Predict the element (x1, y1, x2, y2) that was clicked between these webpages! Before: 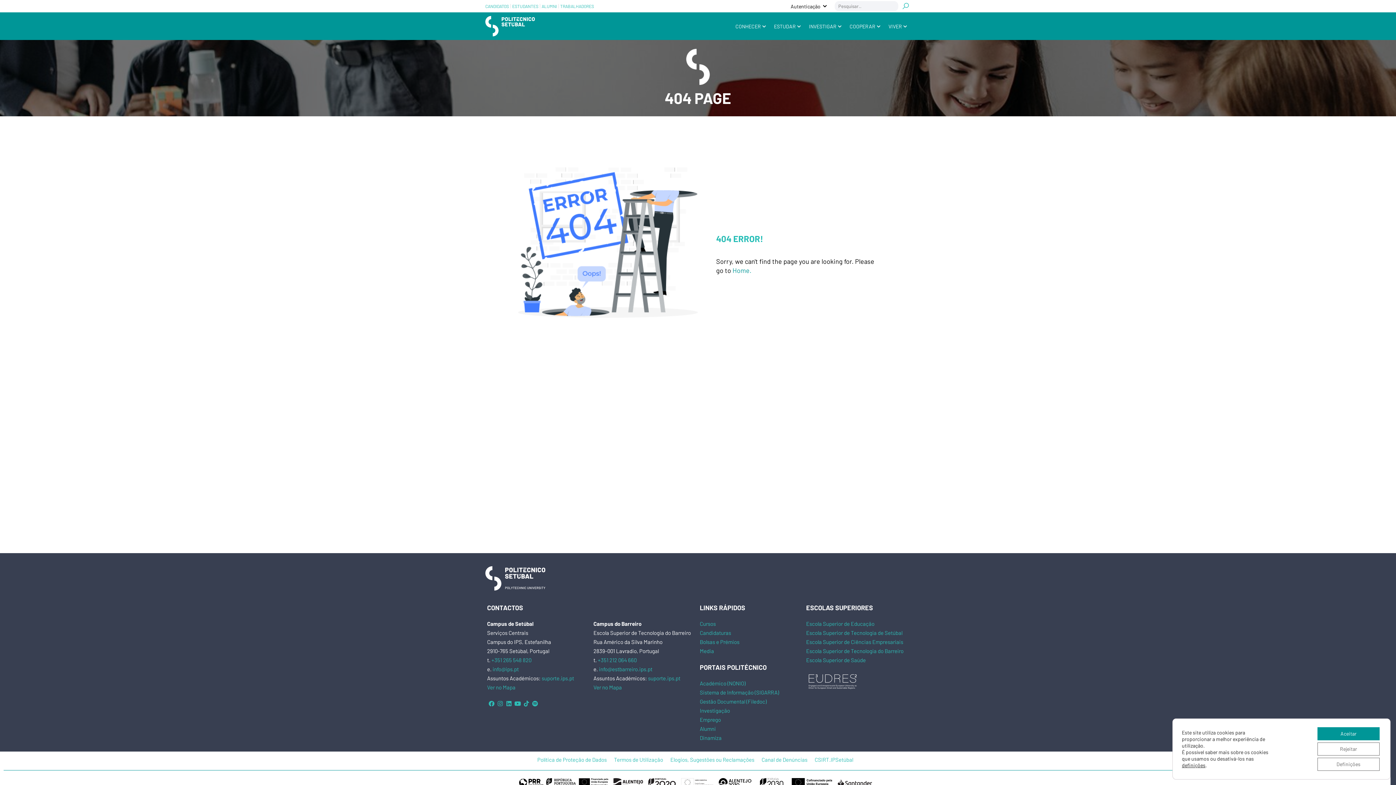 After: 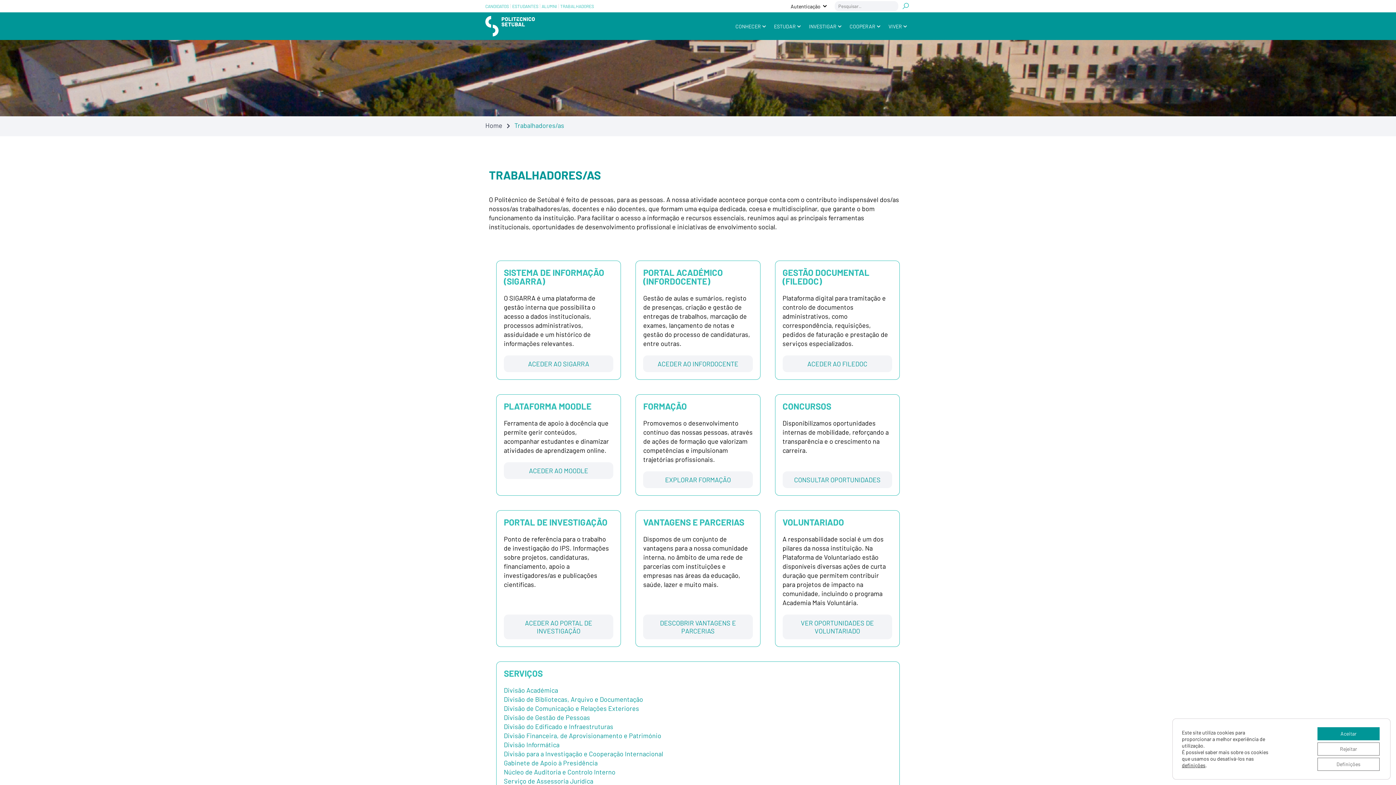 Action: label: TRABALHADORES bbox: (560, 2, 594, 9)